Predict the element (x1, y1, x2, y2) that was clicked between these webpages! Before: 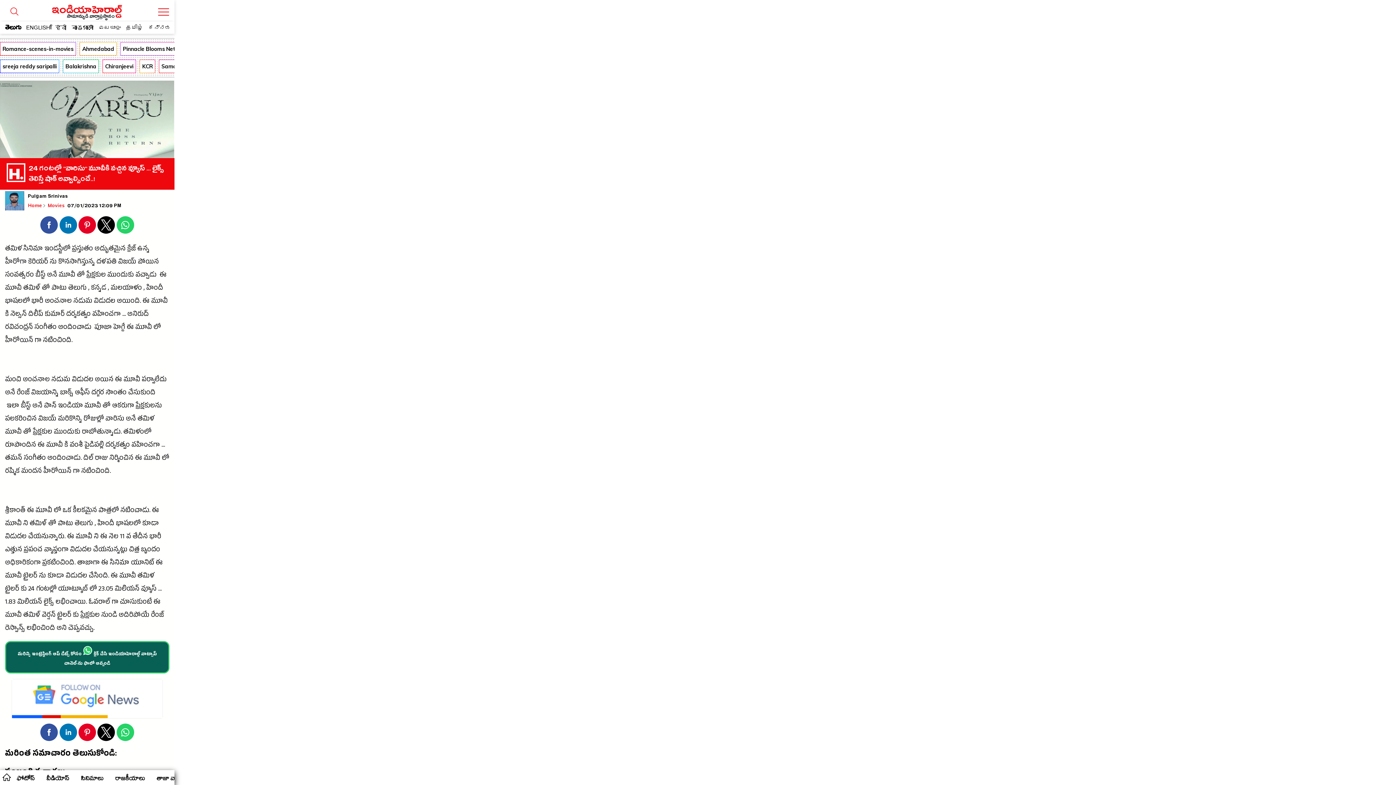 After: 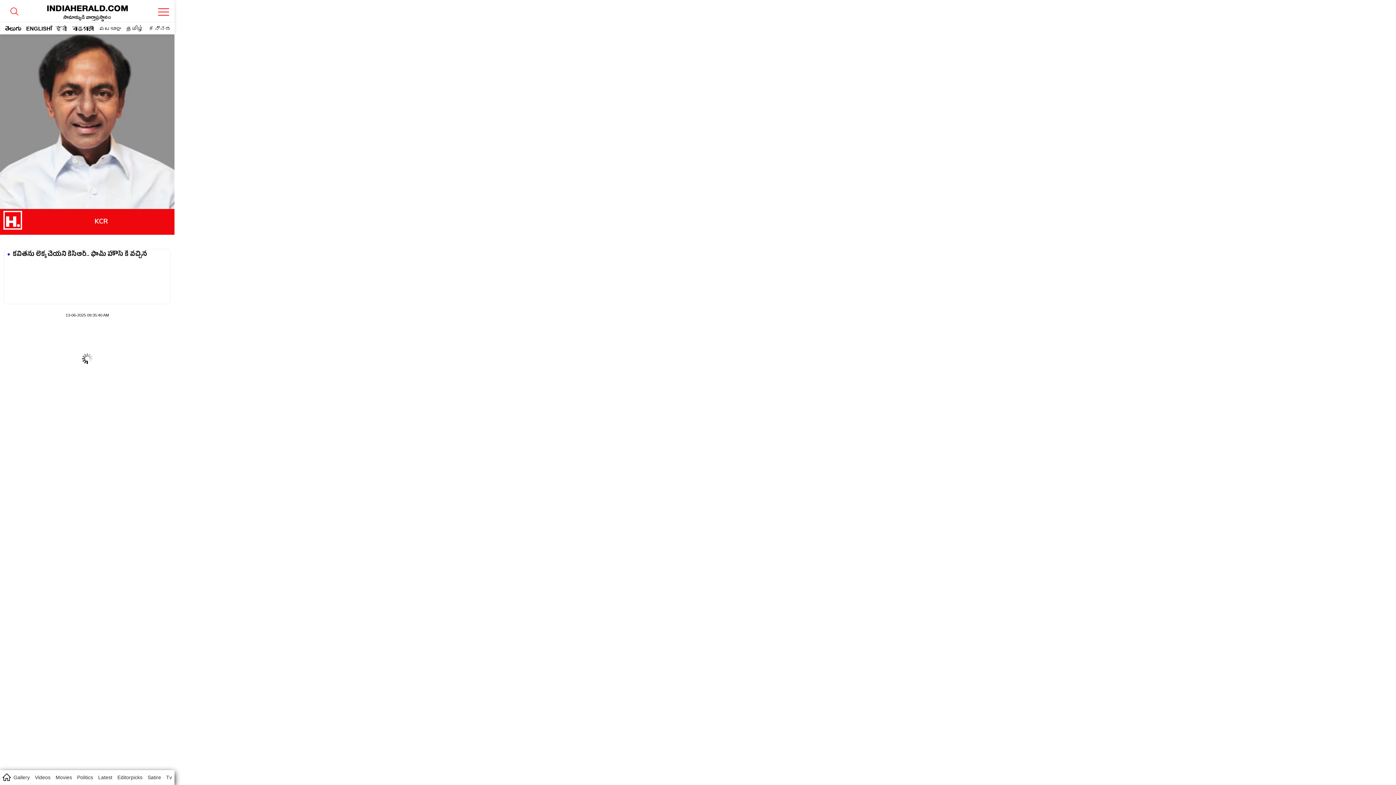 Action: bbox: (140, 59, 154, 72) label: KCR